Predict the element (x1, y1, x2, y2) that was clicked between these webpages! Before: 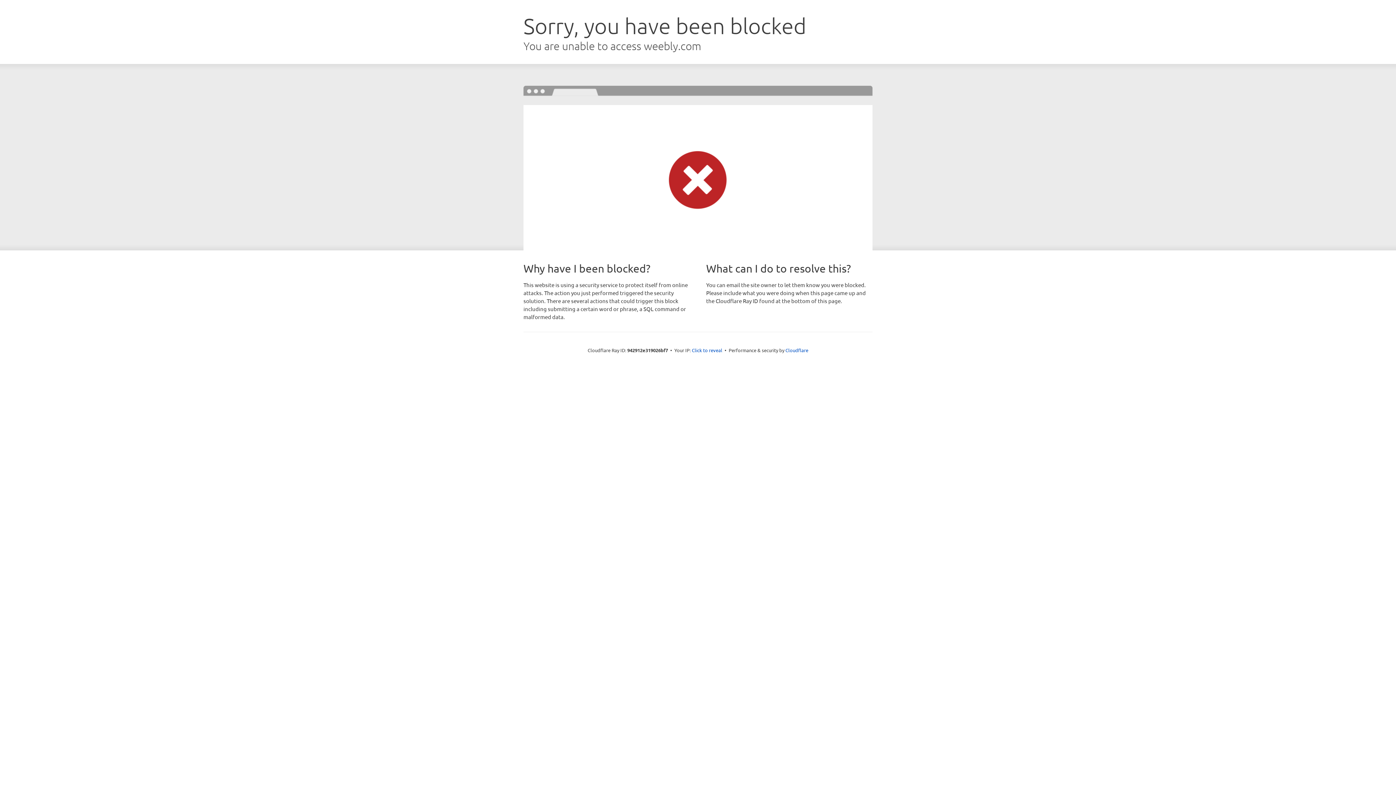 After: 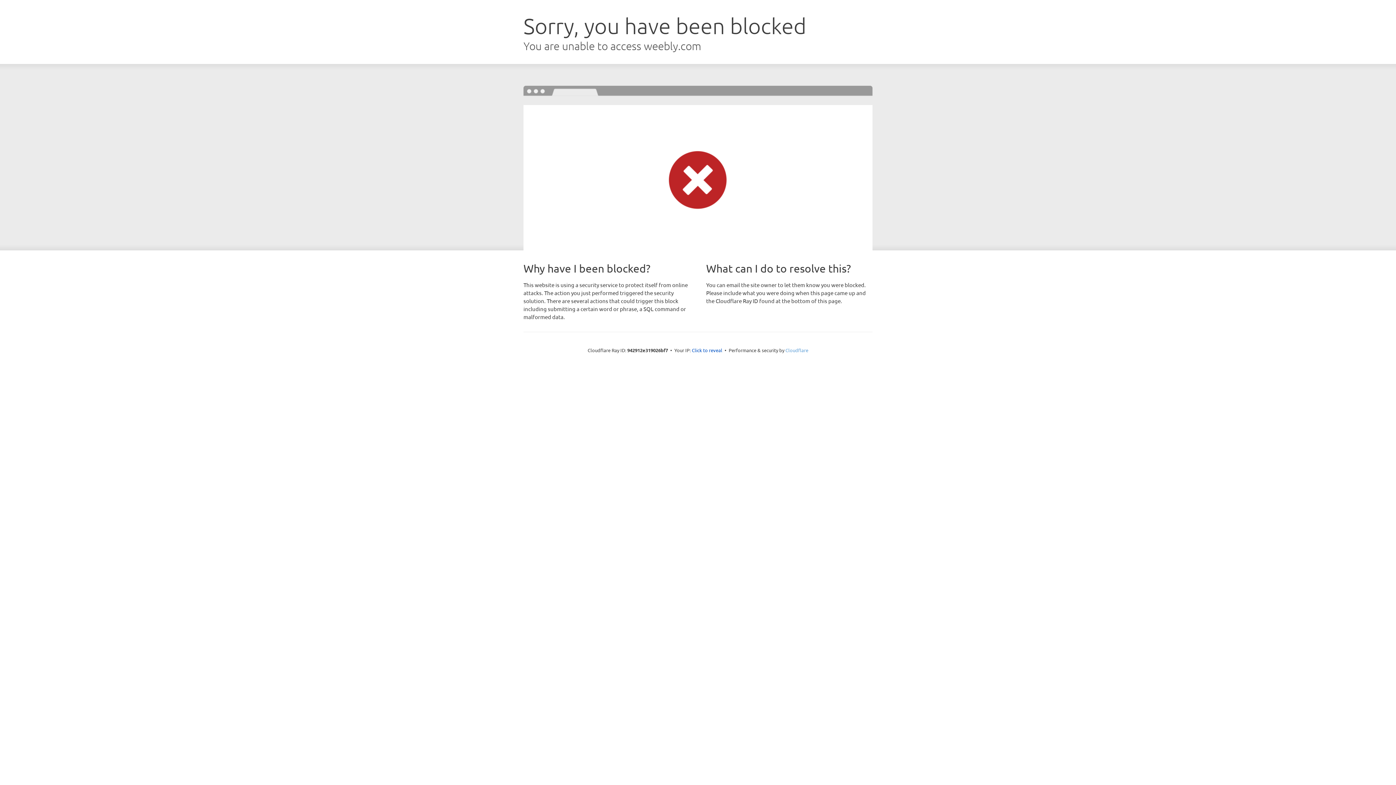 Action: bbox: (785, 347, 808, 353) label: Cloudflare